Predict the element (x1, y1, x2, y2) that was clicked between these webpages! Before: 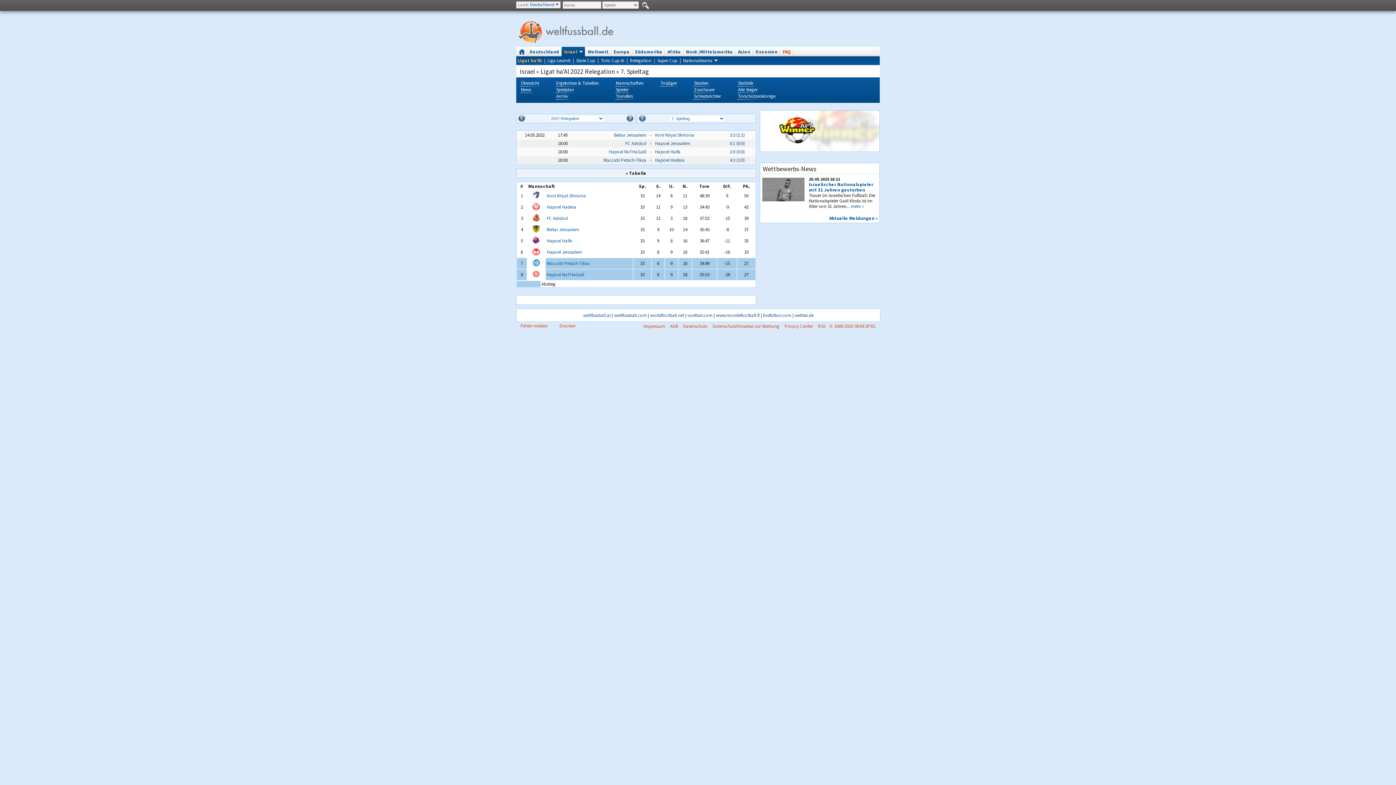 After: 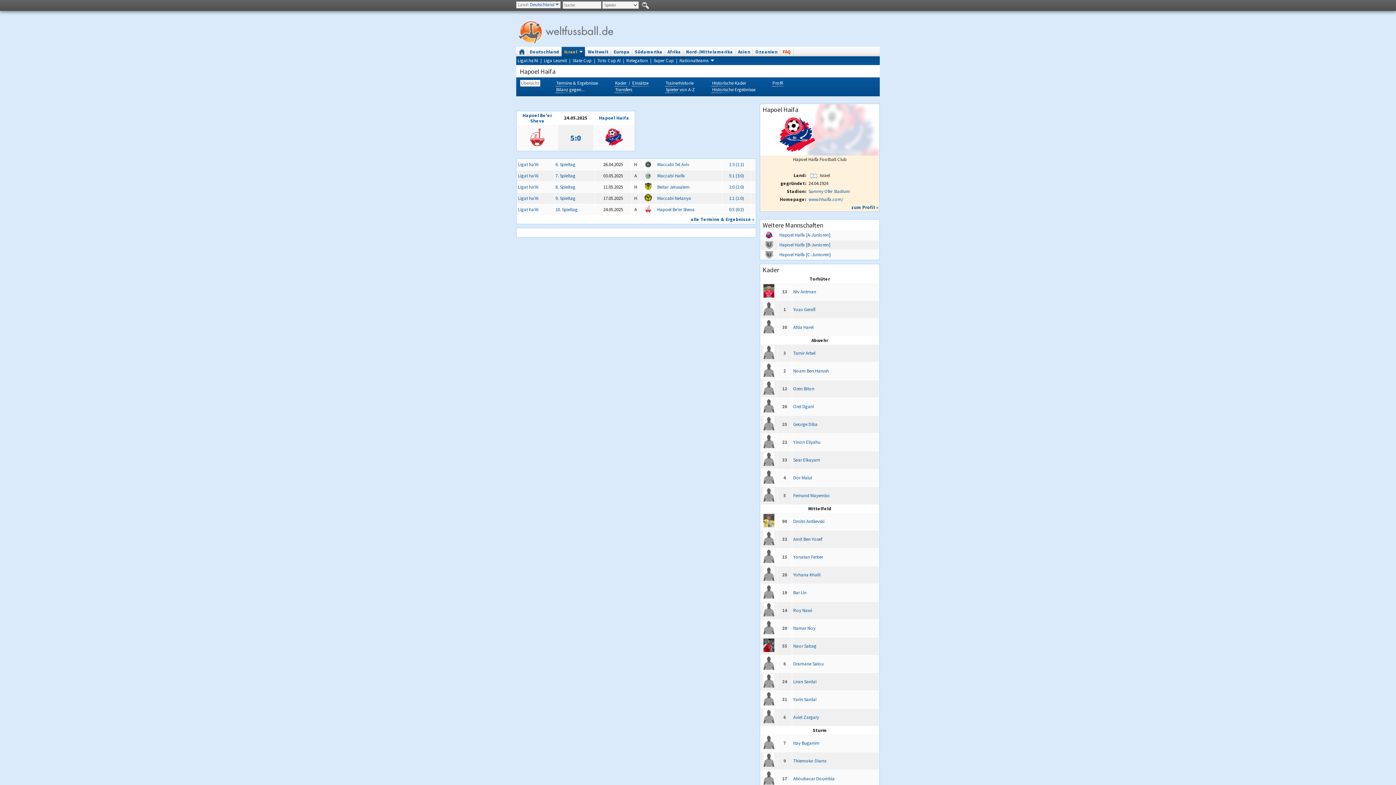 Action: bbox: (546, 237, 572, 243) label: Hapoel Haifa